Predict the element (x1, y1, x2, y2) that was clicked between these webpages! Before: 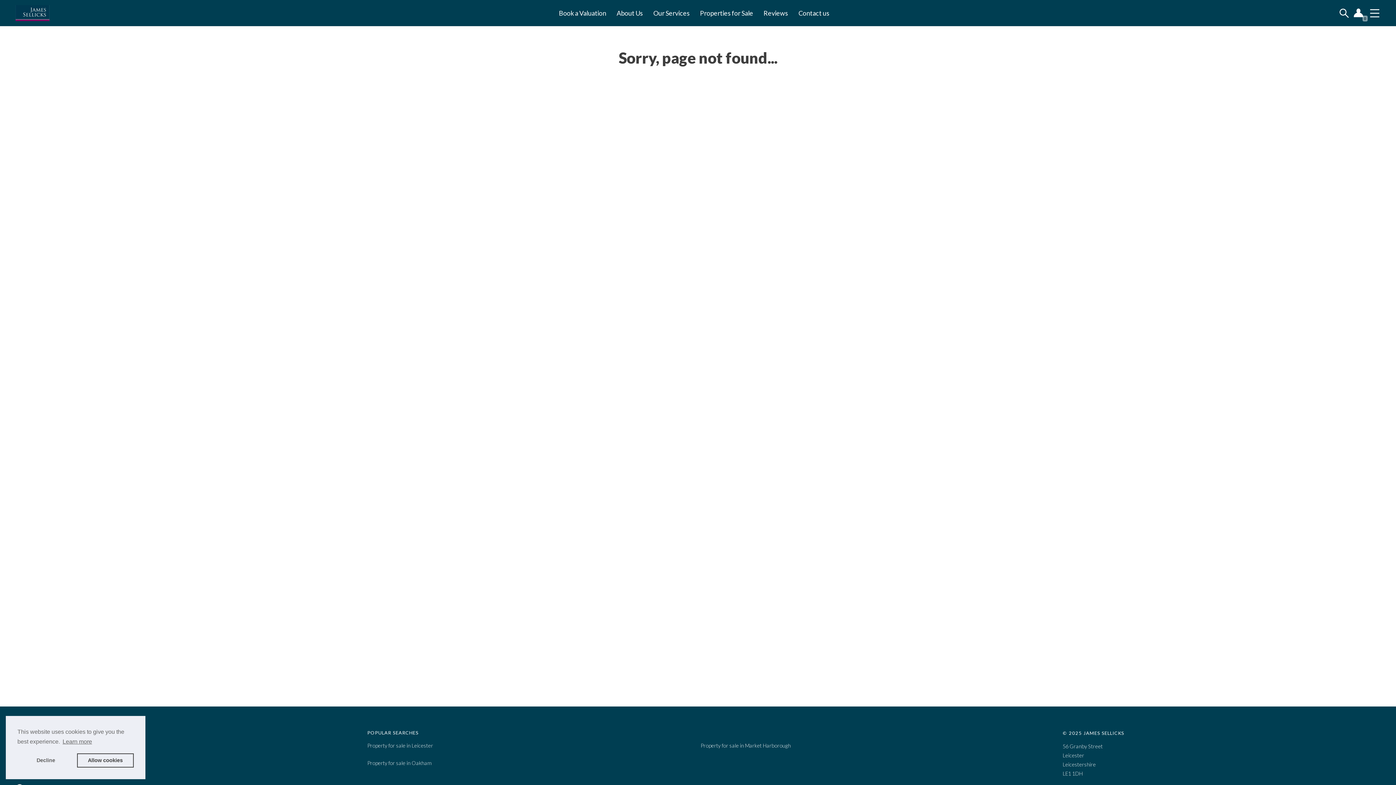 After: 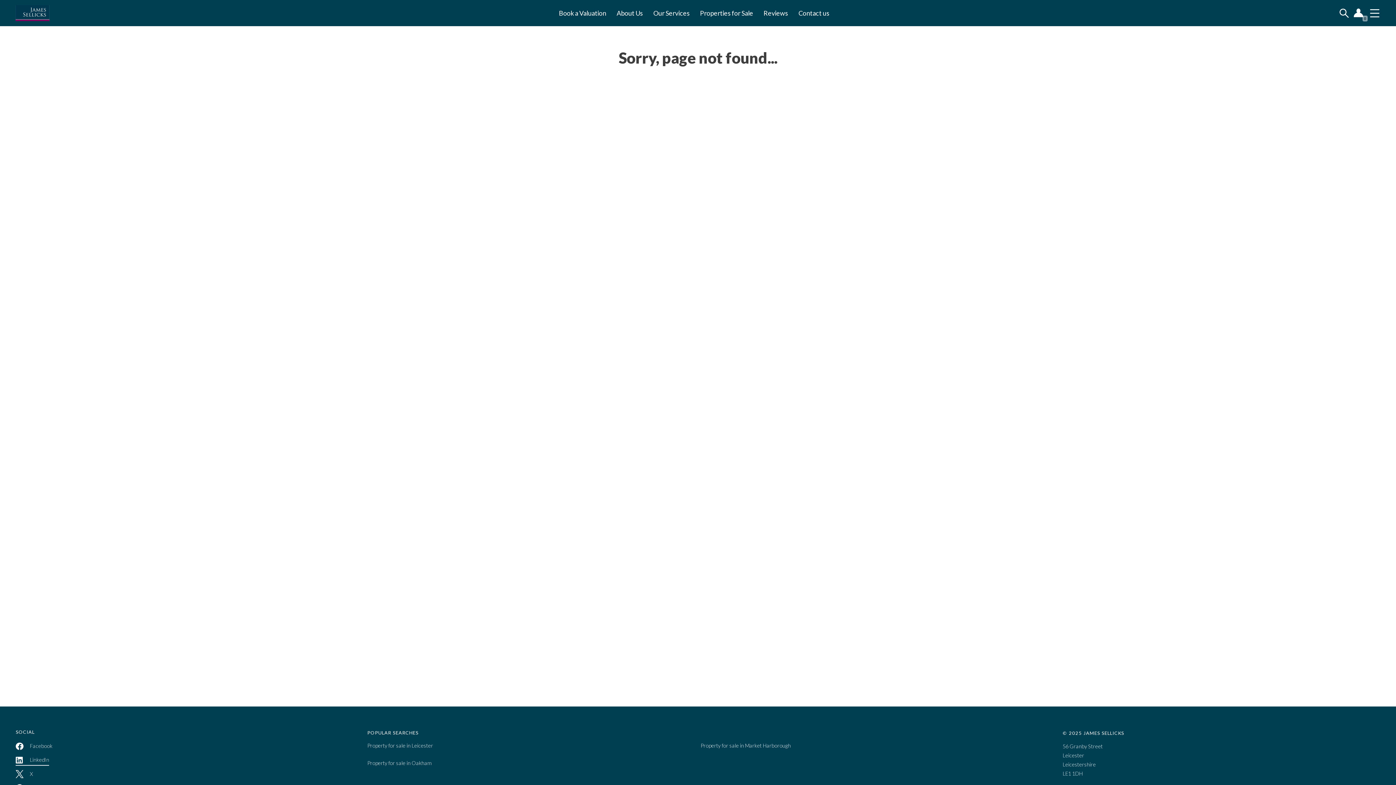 Action: label: deny cookies bbox: (17, 753, 74, 768)